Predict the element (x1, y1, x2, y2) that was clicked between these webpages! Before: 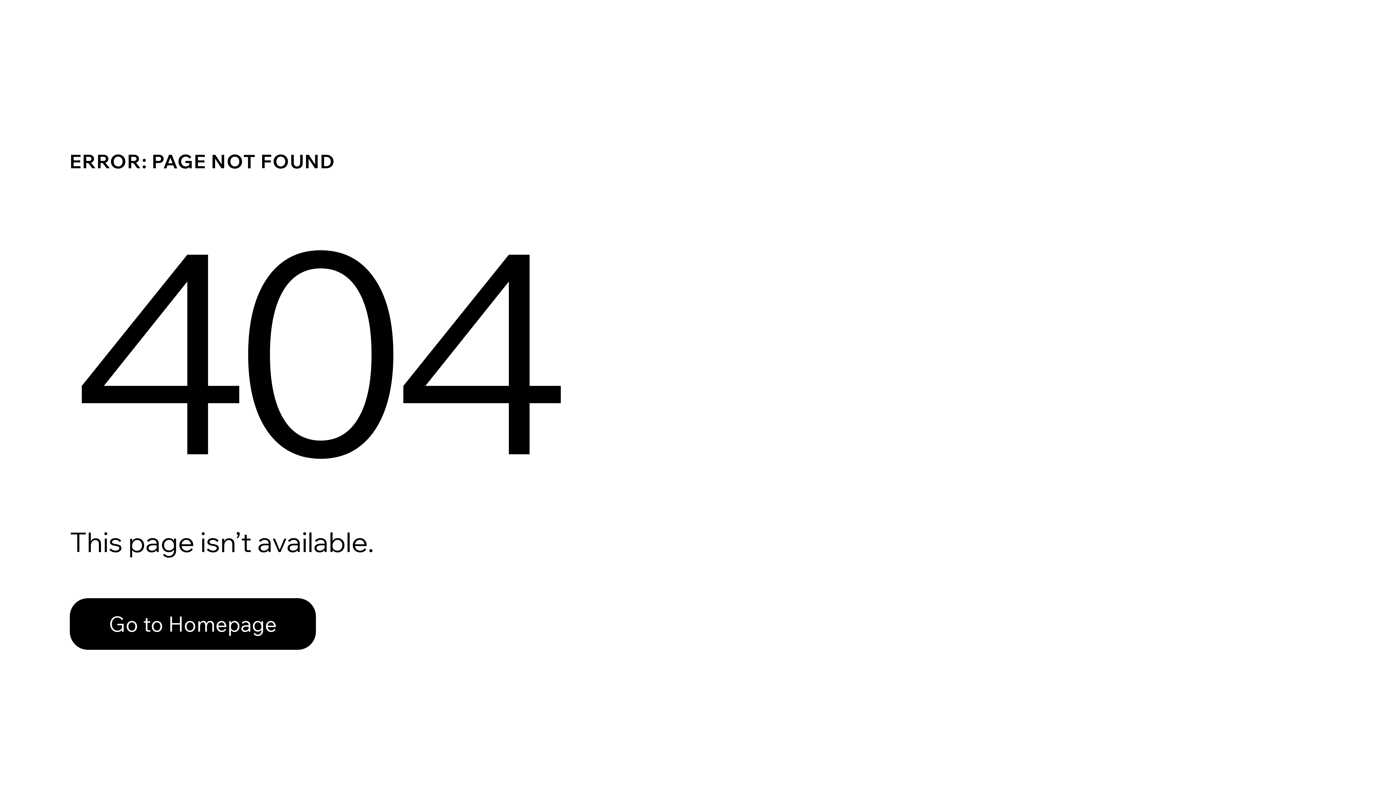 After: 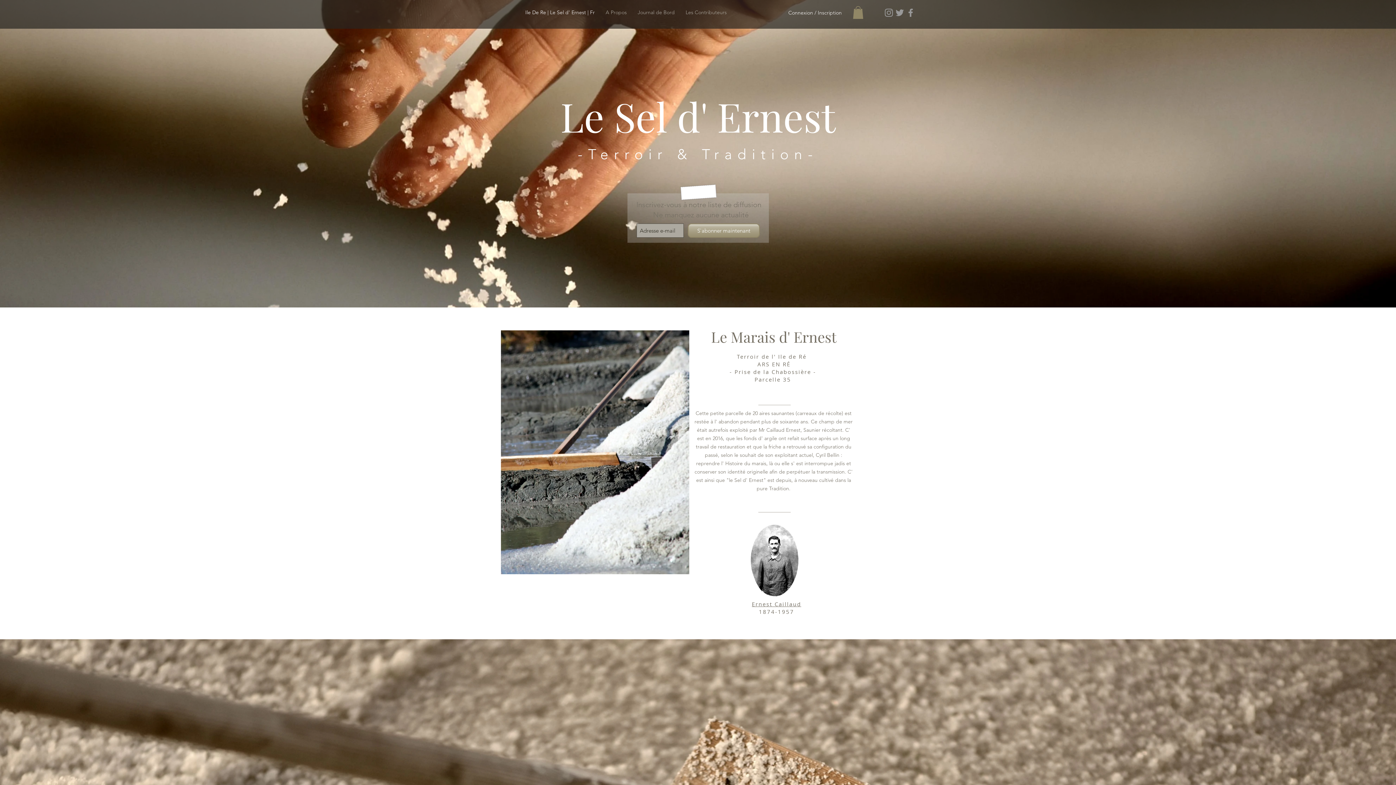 Action: bbox: (69, 598, 316, 650) label: Go to Homepage